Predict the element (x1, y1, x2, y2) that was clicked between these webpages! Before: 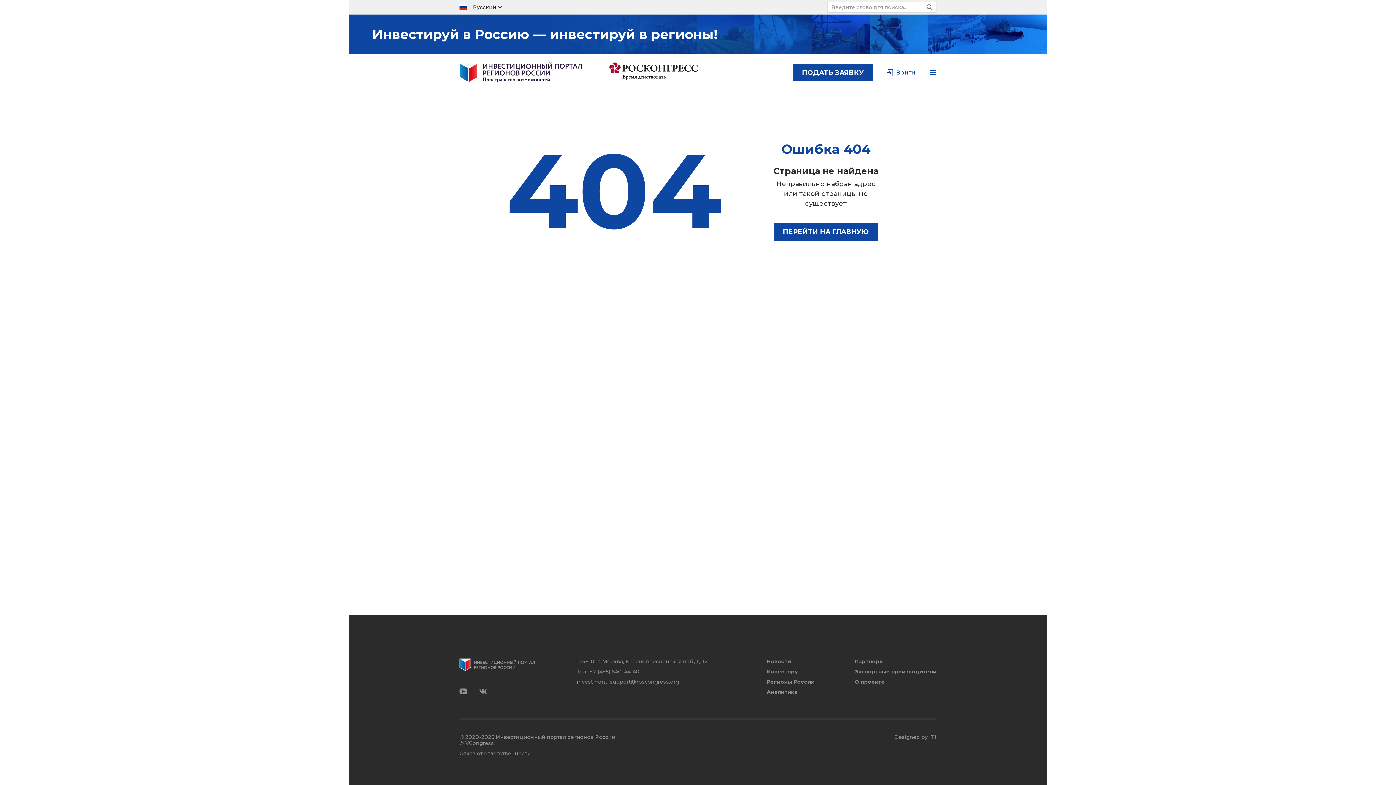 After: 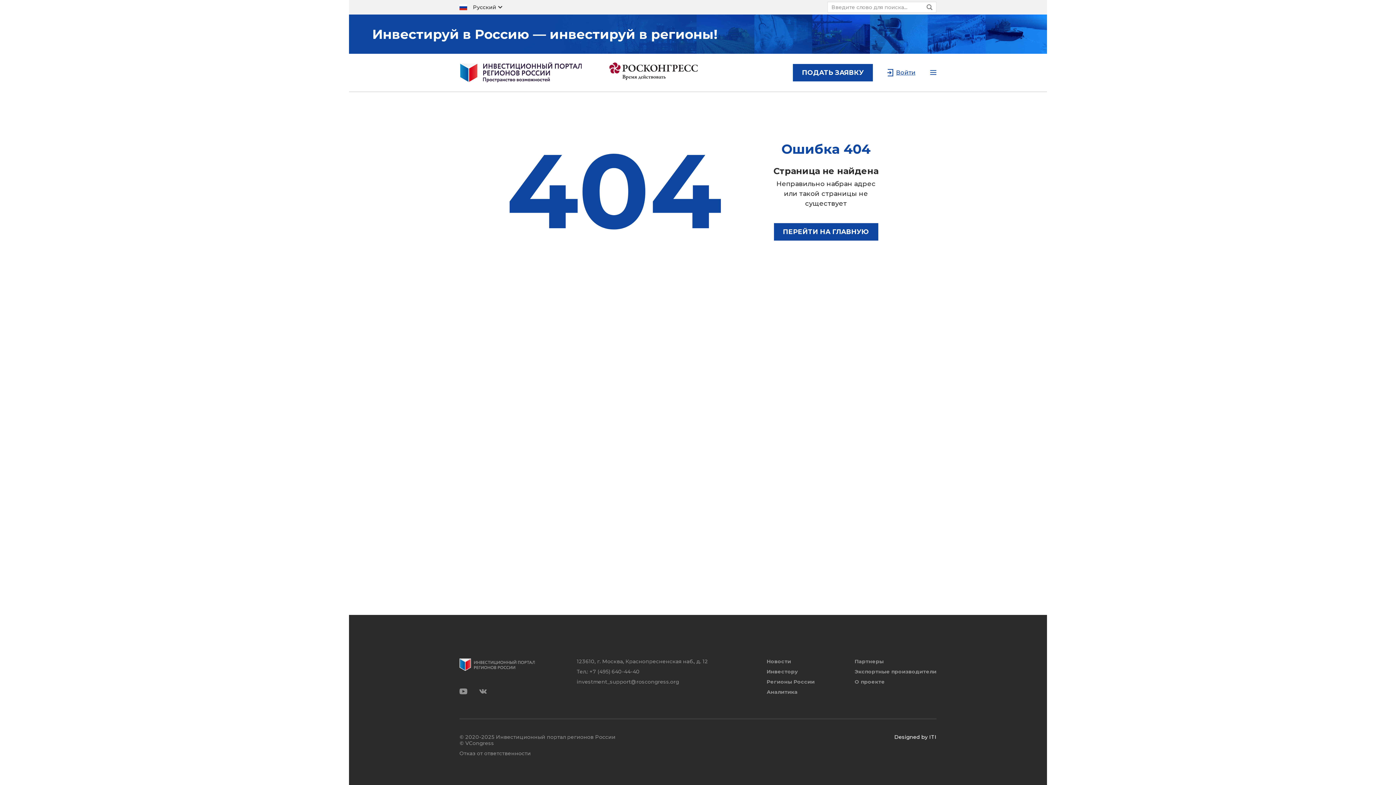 Action: bbox: (894, 734, 936, 740) label: Designed by ITI